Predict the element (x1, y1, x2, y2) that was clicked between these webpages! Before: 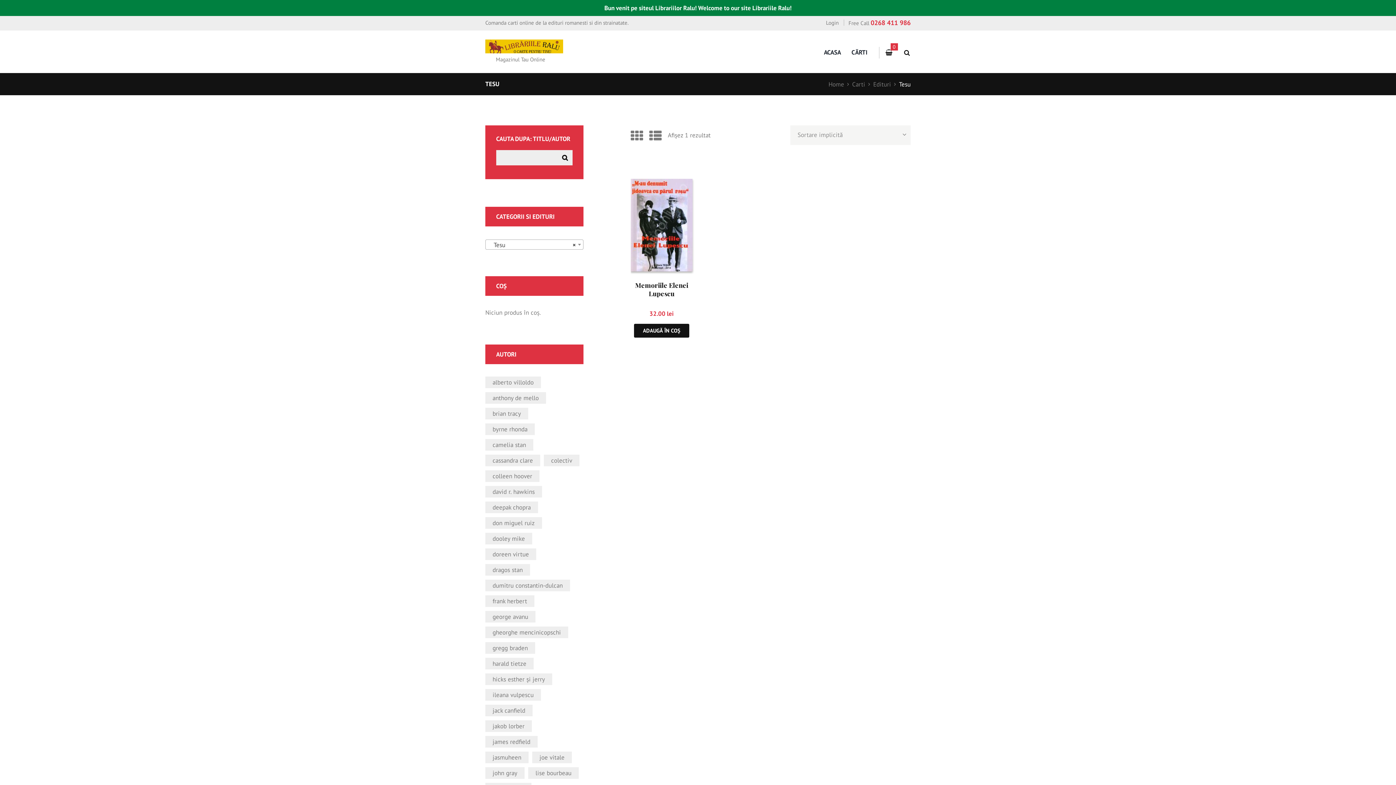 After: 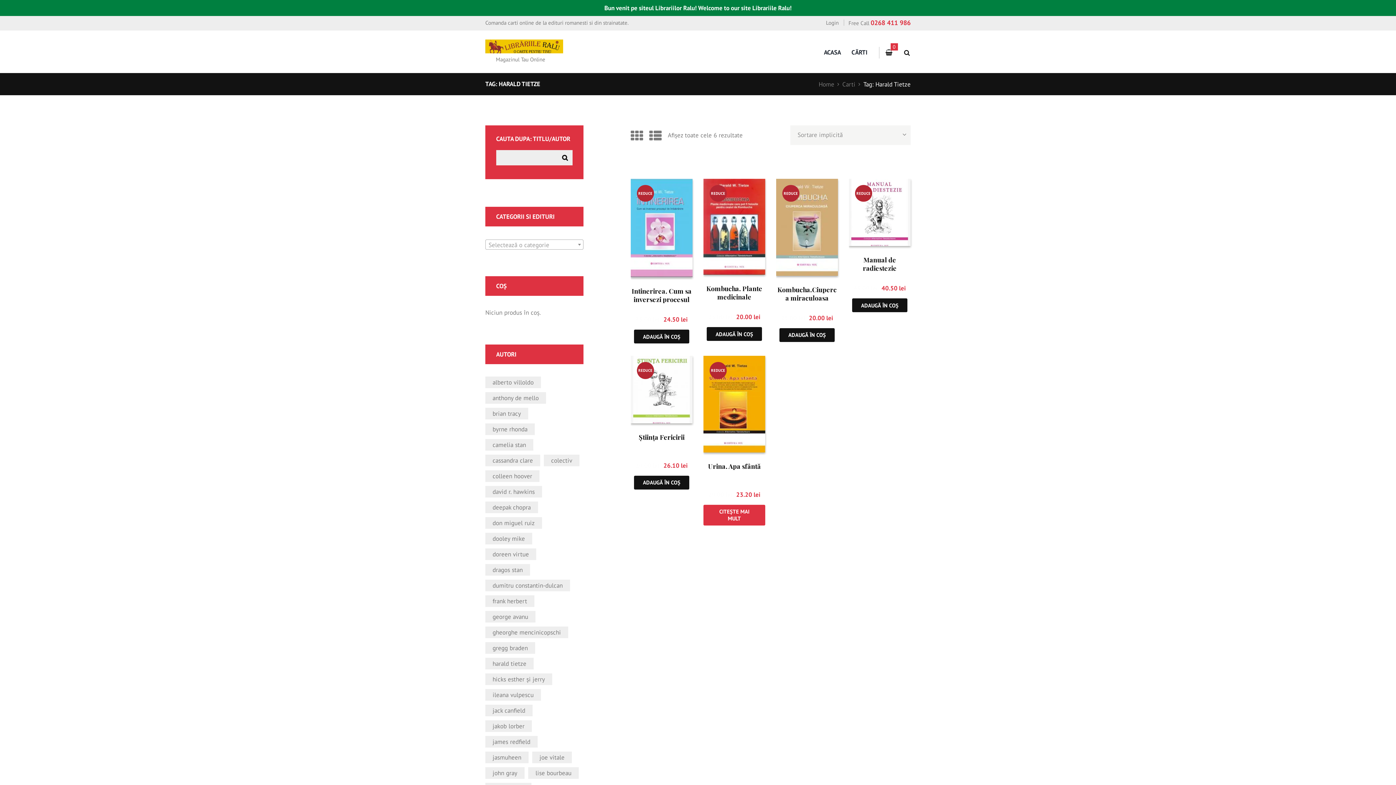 Action: label: Harald Tietze (6 produse) bbox: (485, 658, 533, 669)